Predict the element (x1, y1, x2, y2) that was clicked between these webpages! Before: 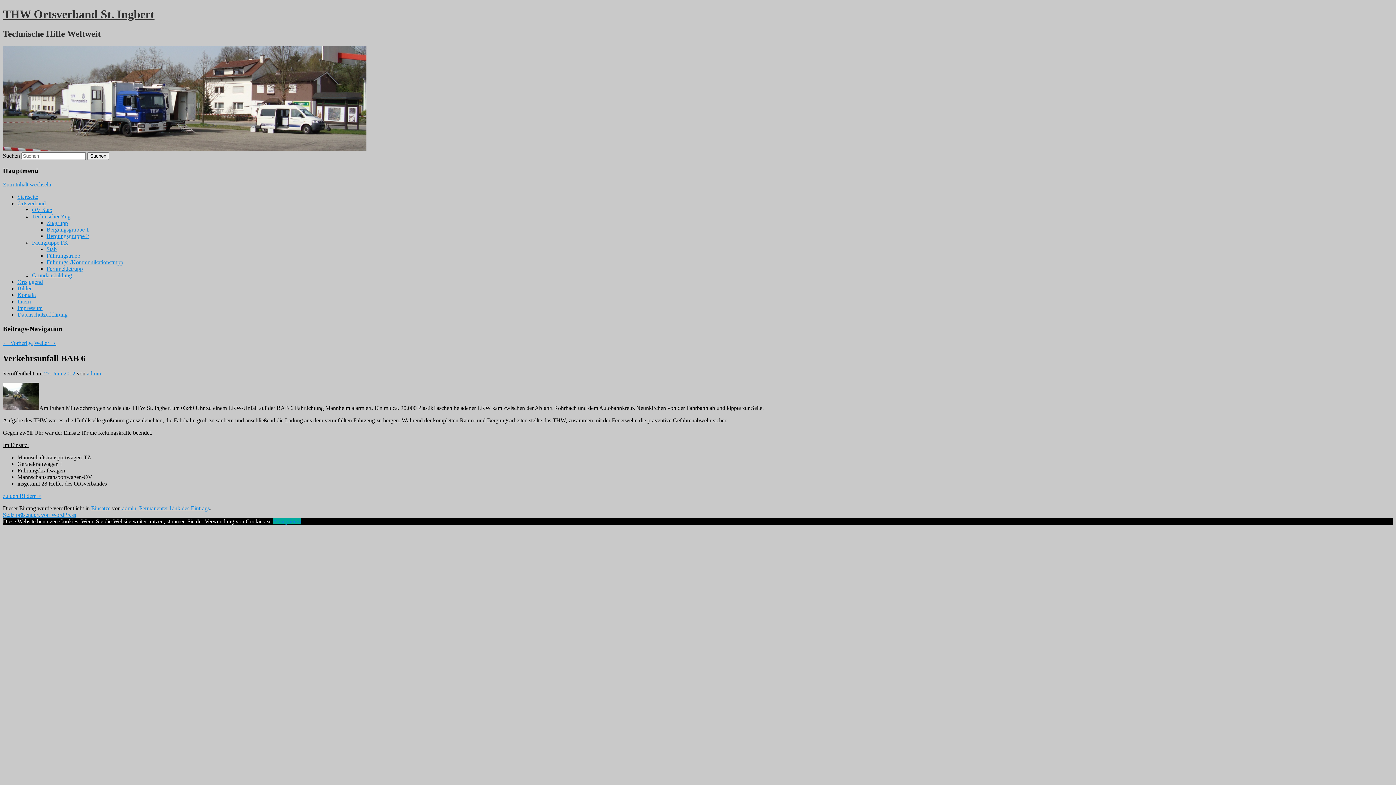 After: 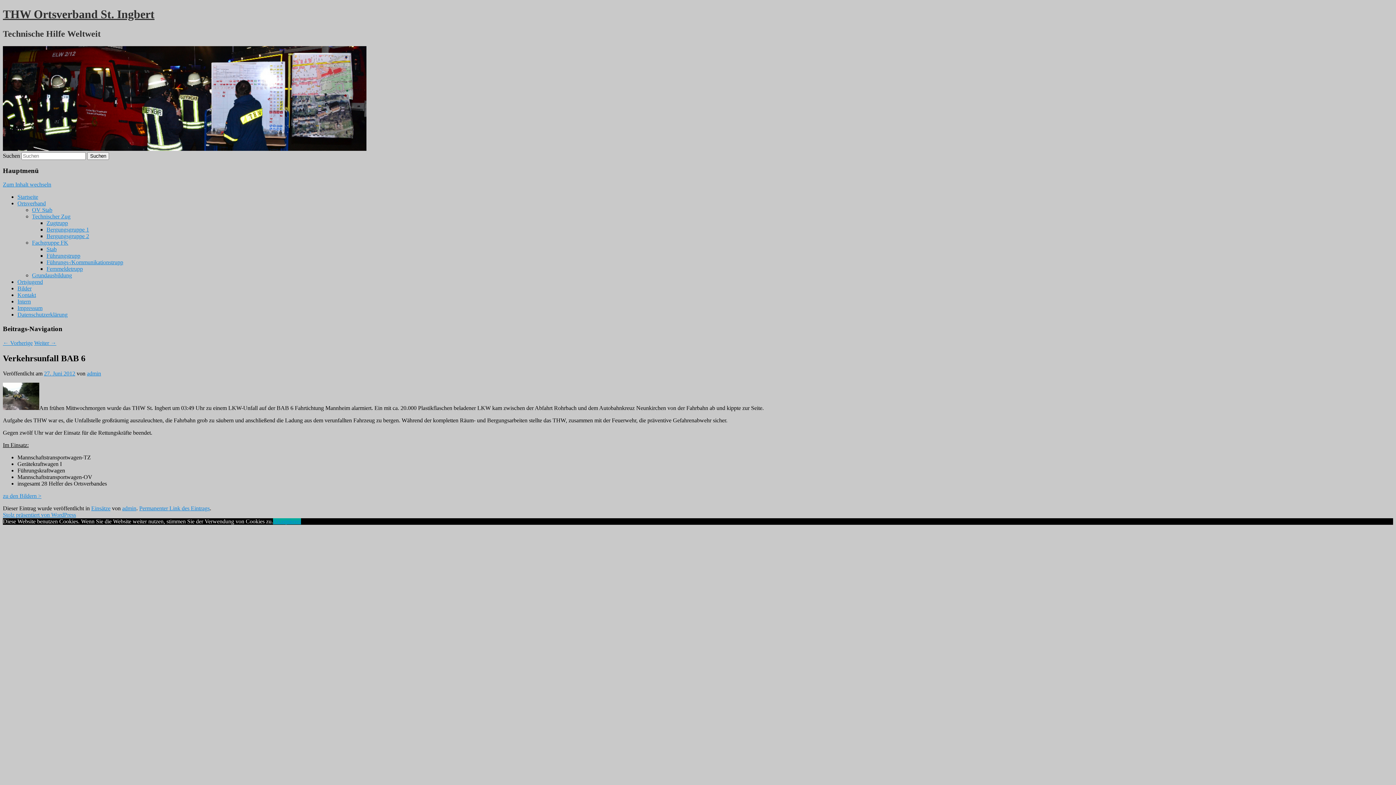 Action: bbox: (139, 505, 209, 511) label: Permanenter Link des Eintrags